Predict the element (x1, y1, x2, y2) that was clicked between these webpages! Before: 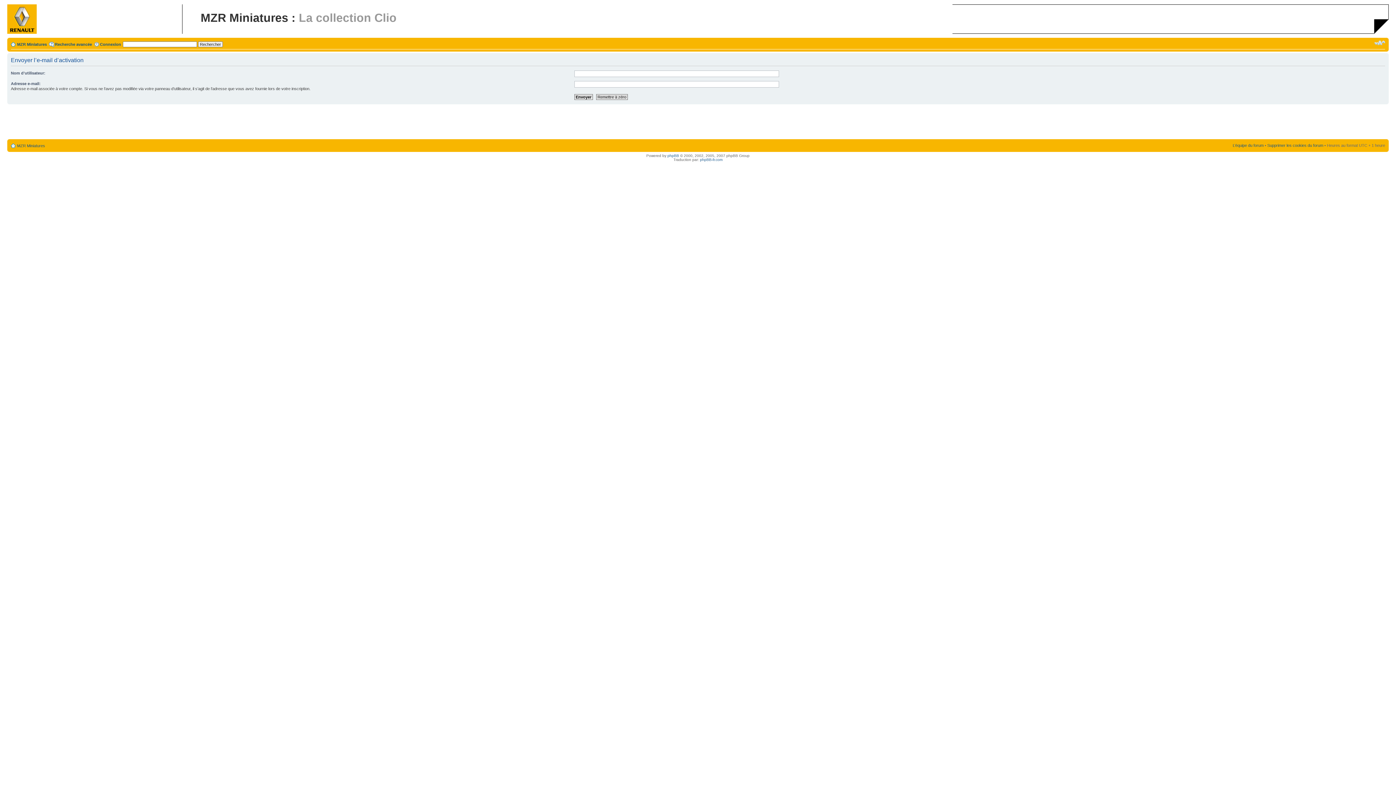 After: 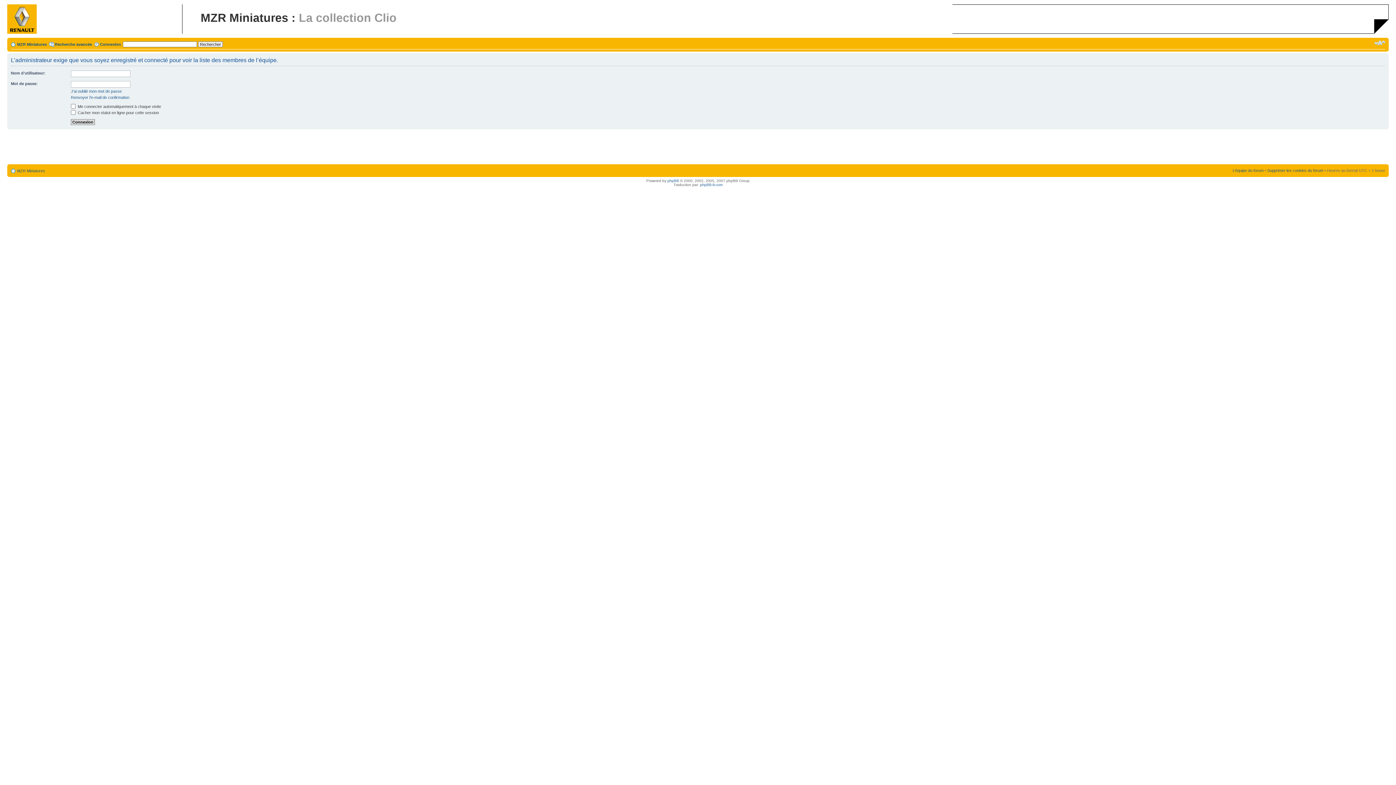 Action: label: L’équipe du forum bbox: (1233, 143, 1264, 147)